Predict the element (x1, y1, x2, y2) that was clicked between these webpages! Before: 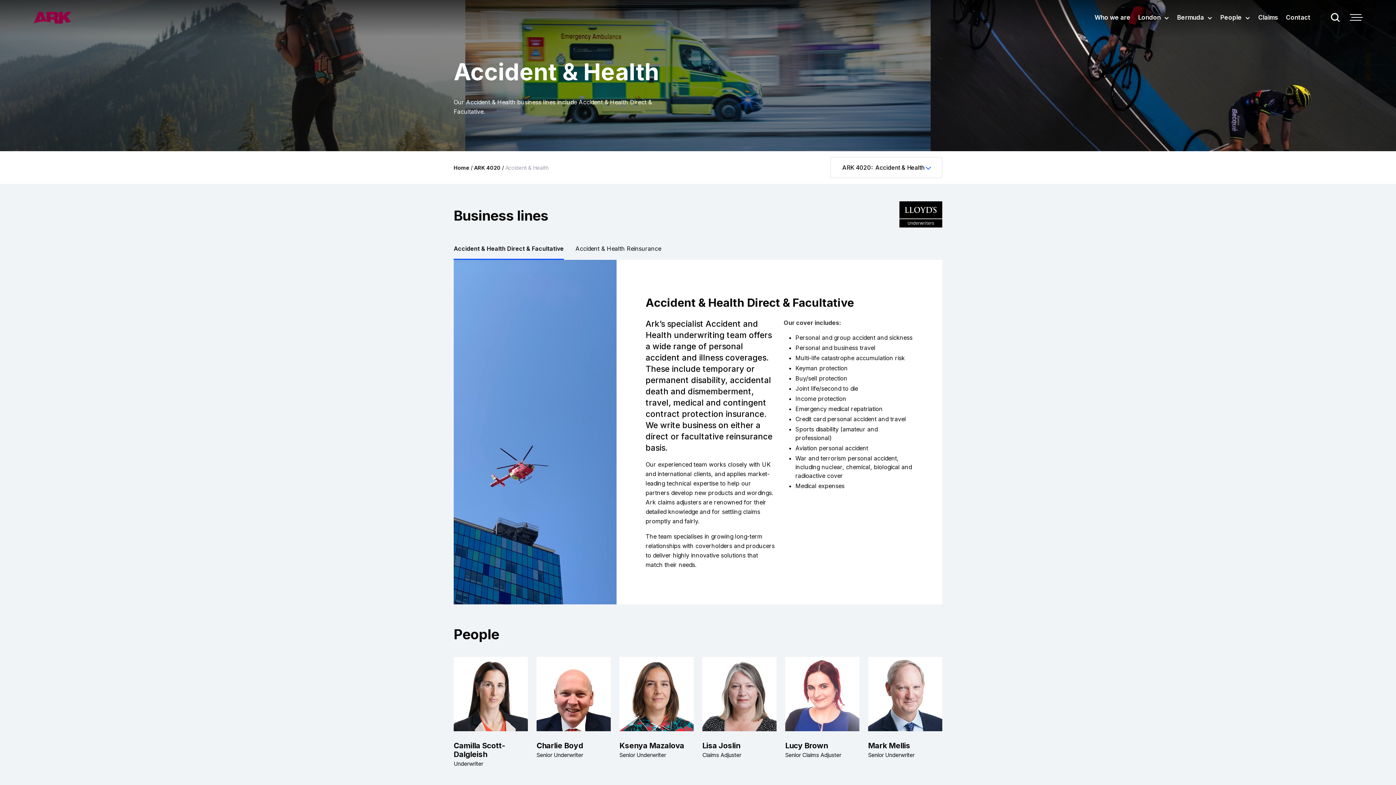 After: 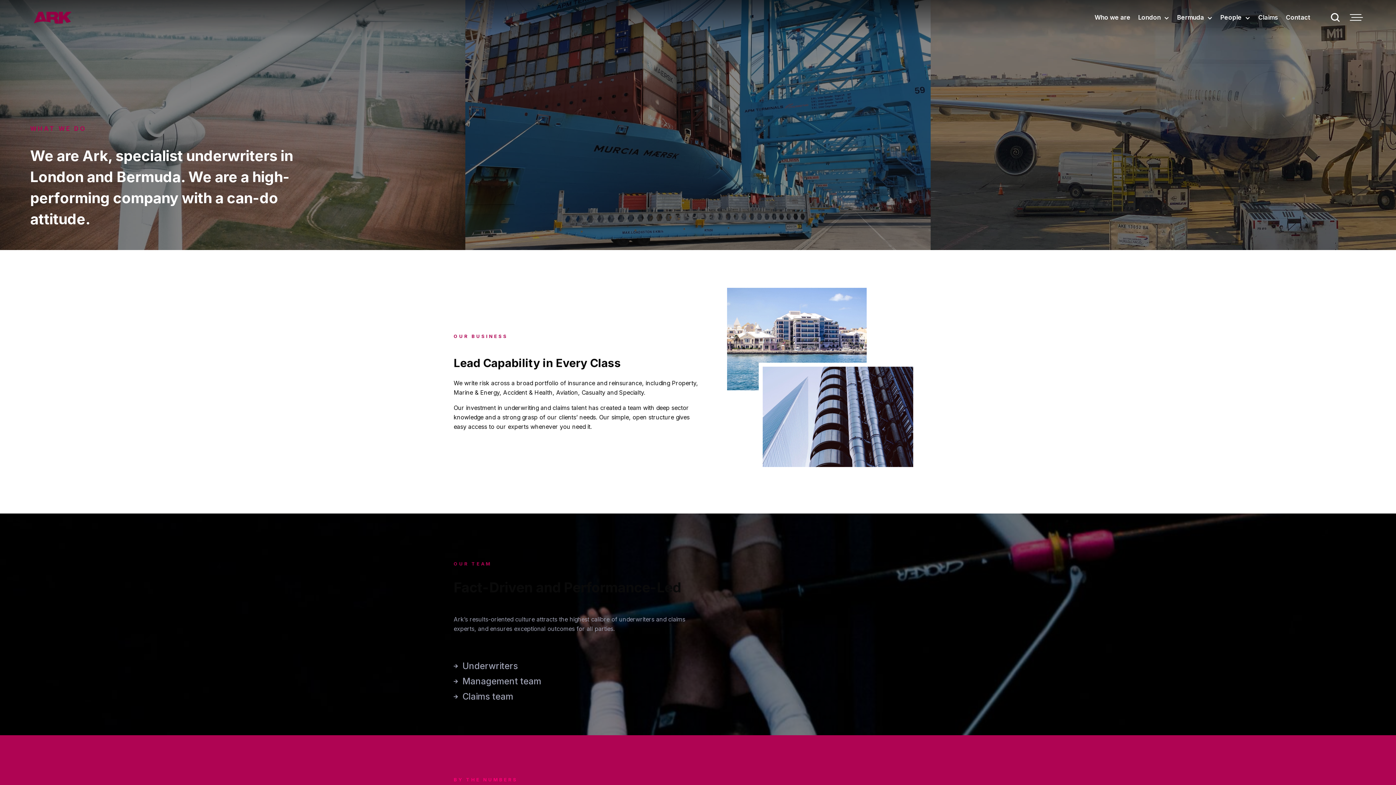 Action: label: Home bbox: (453, 164, 469, 170)